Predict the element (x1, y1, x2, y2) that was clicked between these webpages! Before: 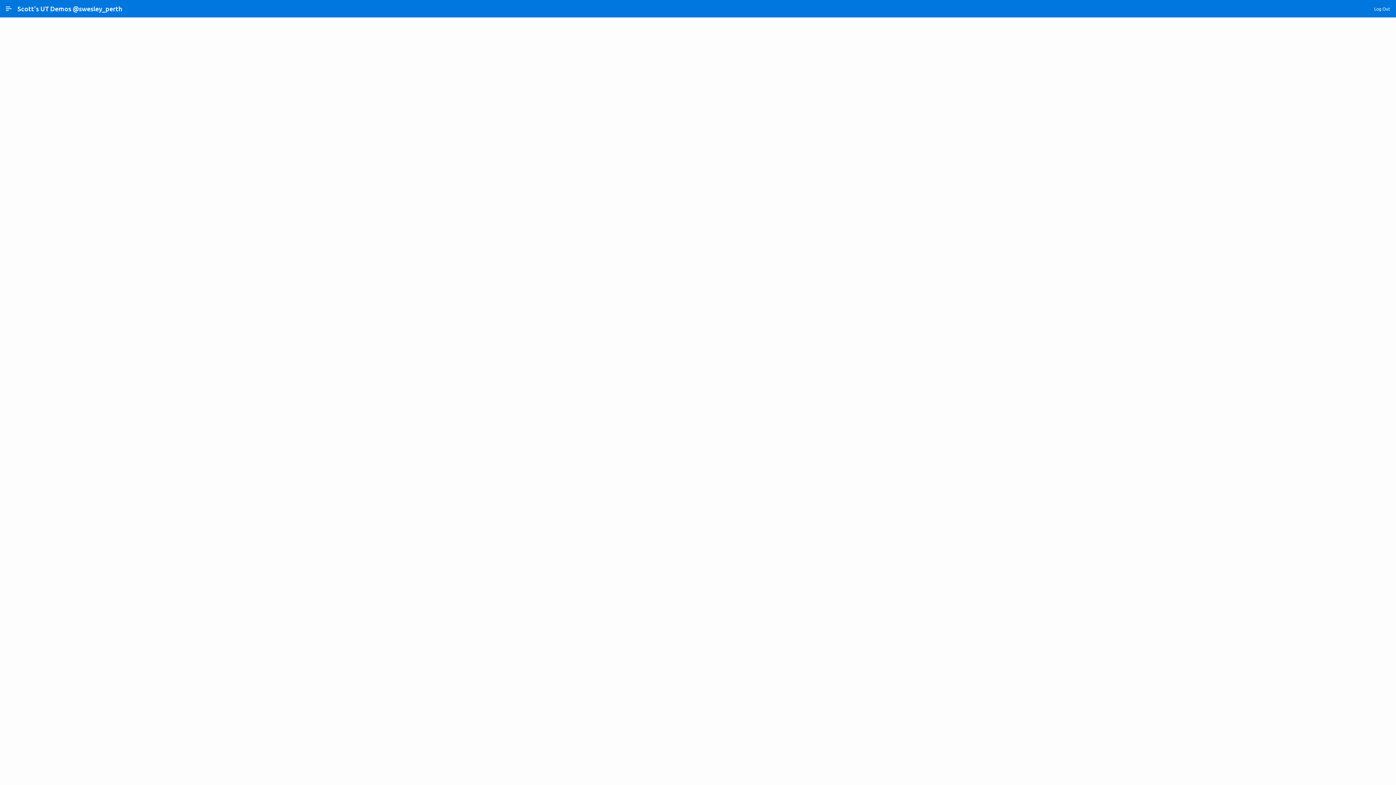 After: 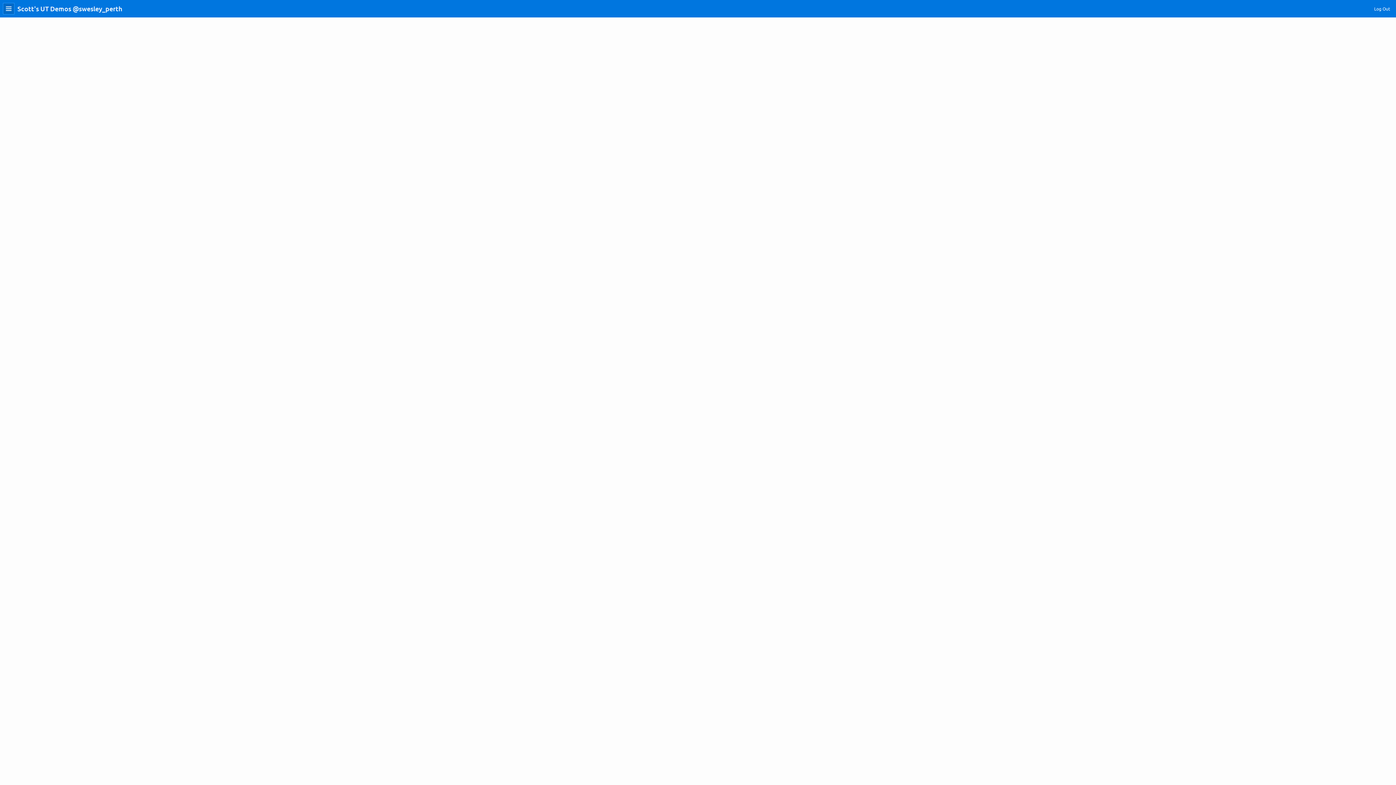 Action: label: Expand / Collapse Navigation bbox: (2, 2, 14, 14)